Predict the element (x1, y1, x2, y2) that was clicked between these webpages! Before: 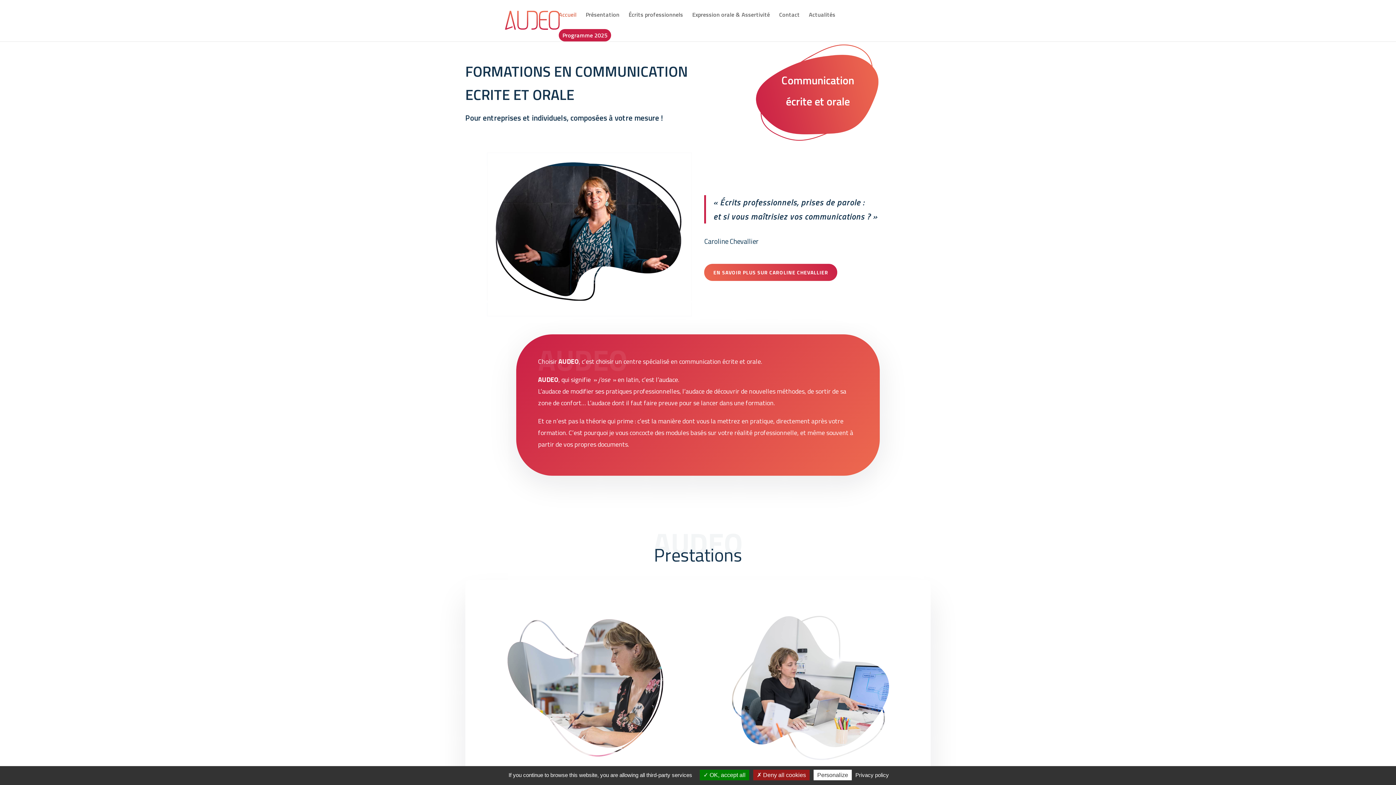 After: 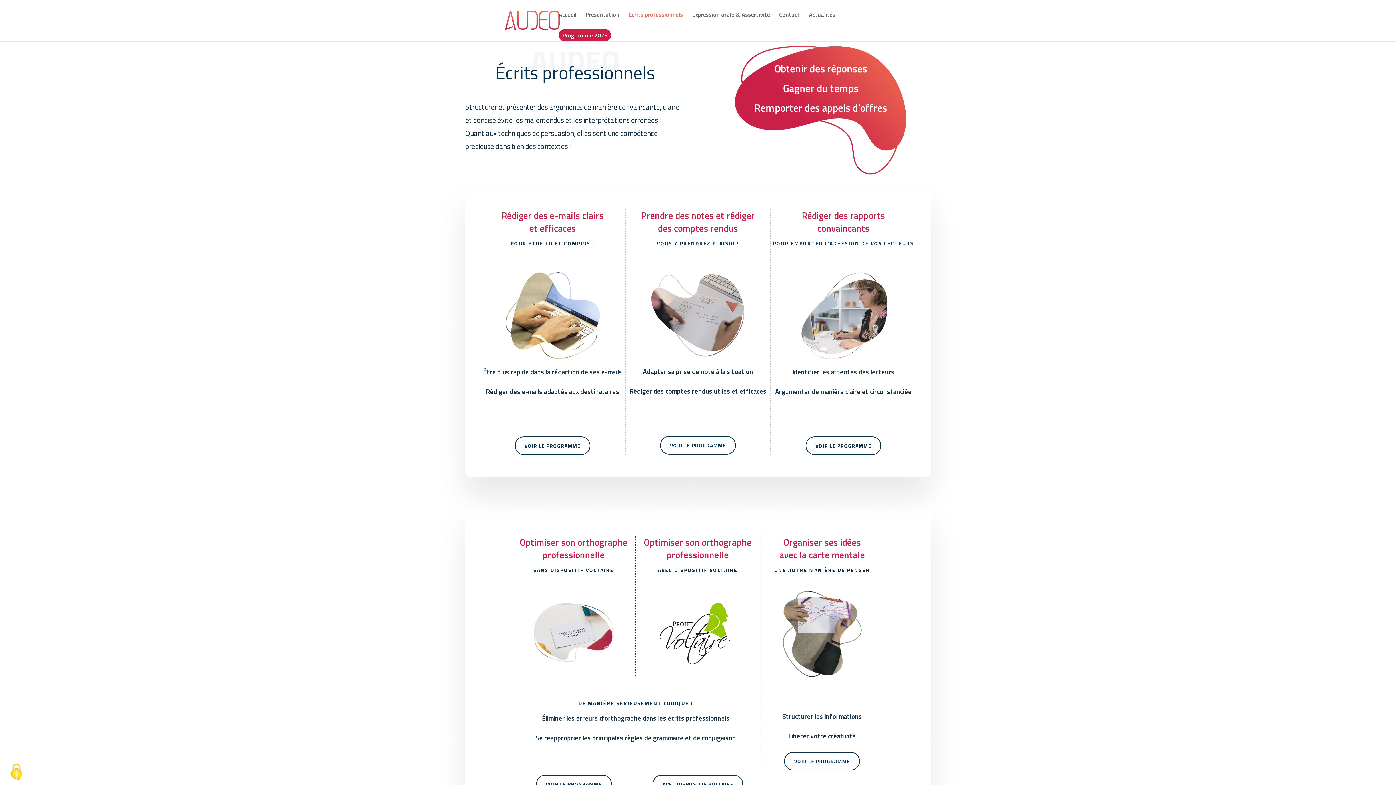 Action: bbox: (628, 12, 683, 29) label: Écrits professionnels